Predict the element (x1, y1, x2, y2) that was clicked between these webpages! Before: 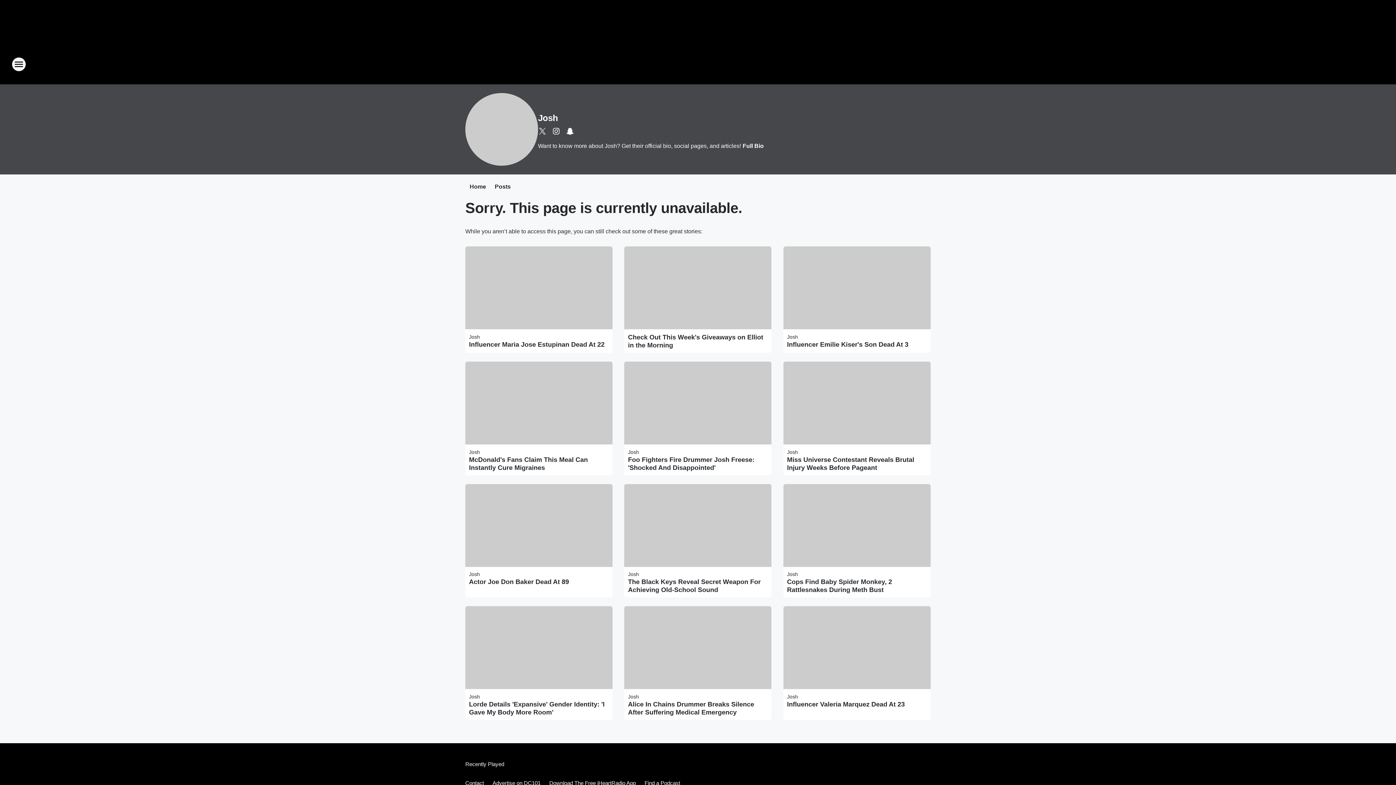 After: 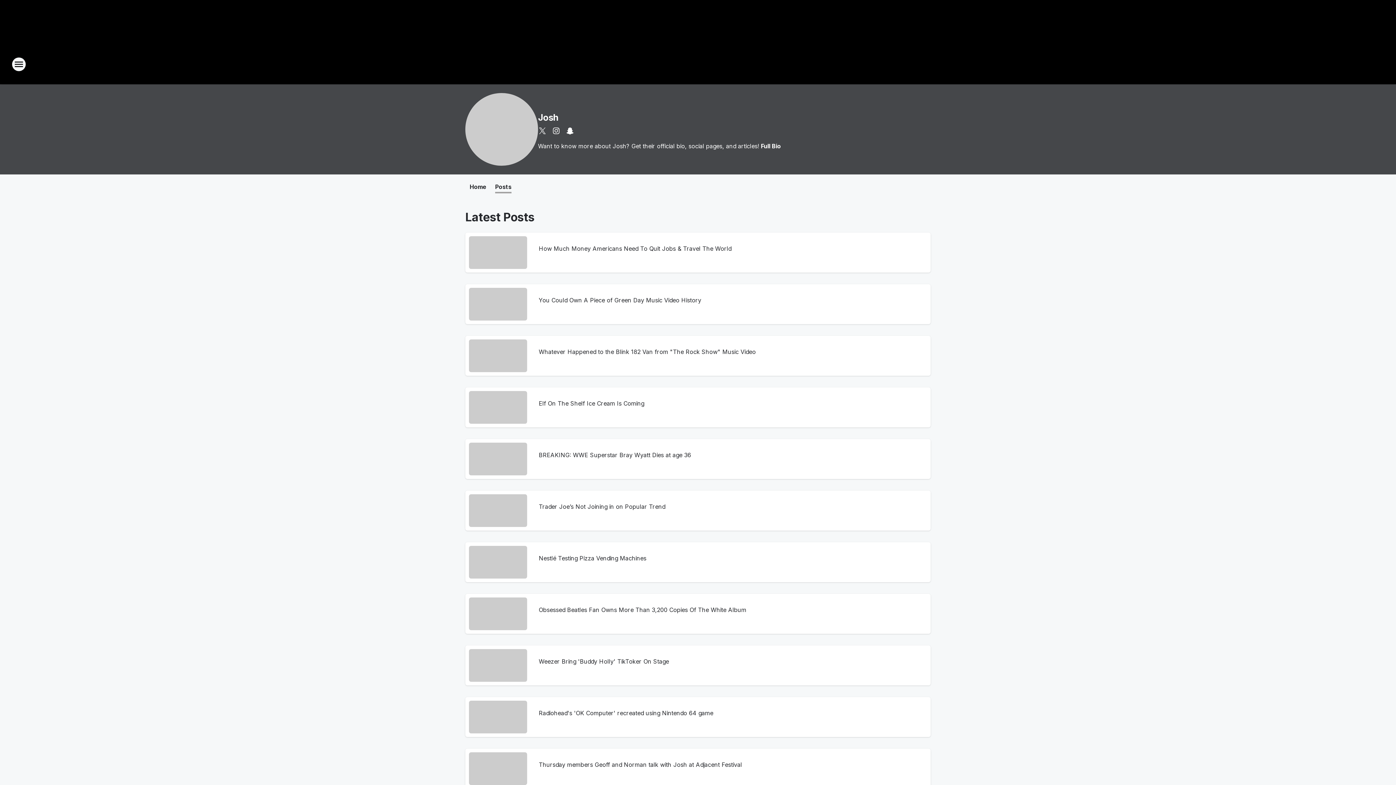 Action: label: Posts bbox: (494, 183, 510, 191)